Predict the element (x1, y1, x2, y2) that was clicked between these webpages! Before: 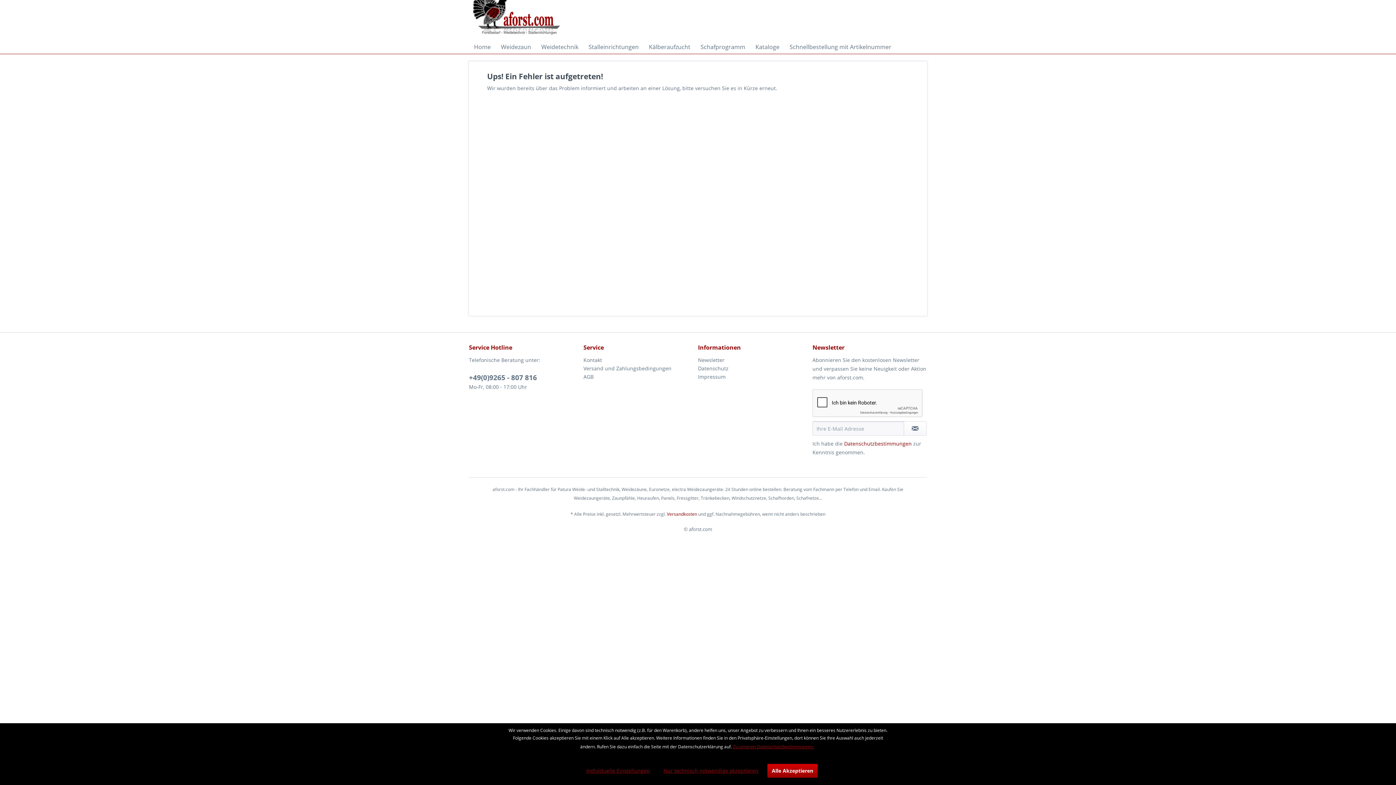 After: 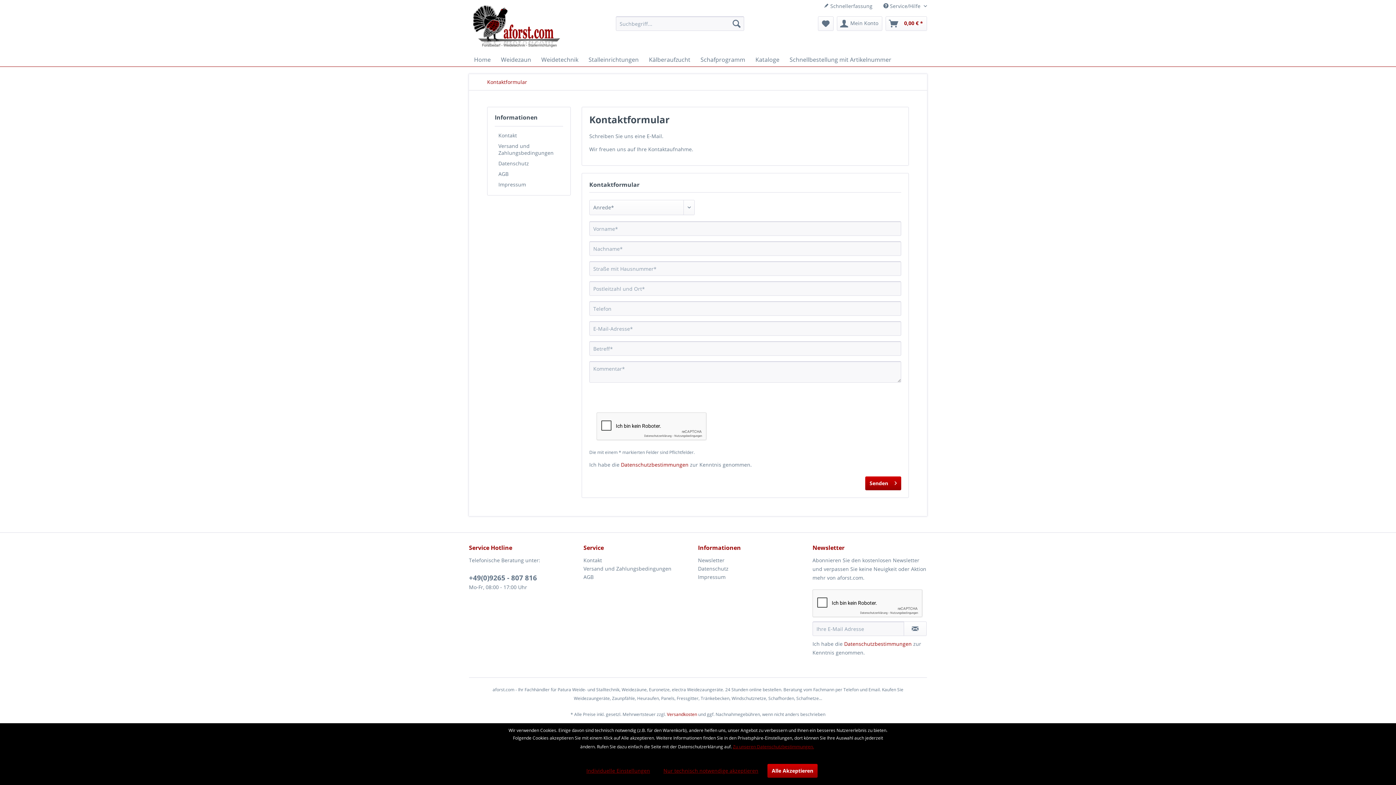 Action: label: Kontakt bbox: (583, 356, 694, 364)